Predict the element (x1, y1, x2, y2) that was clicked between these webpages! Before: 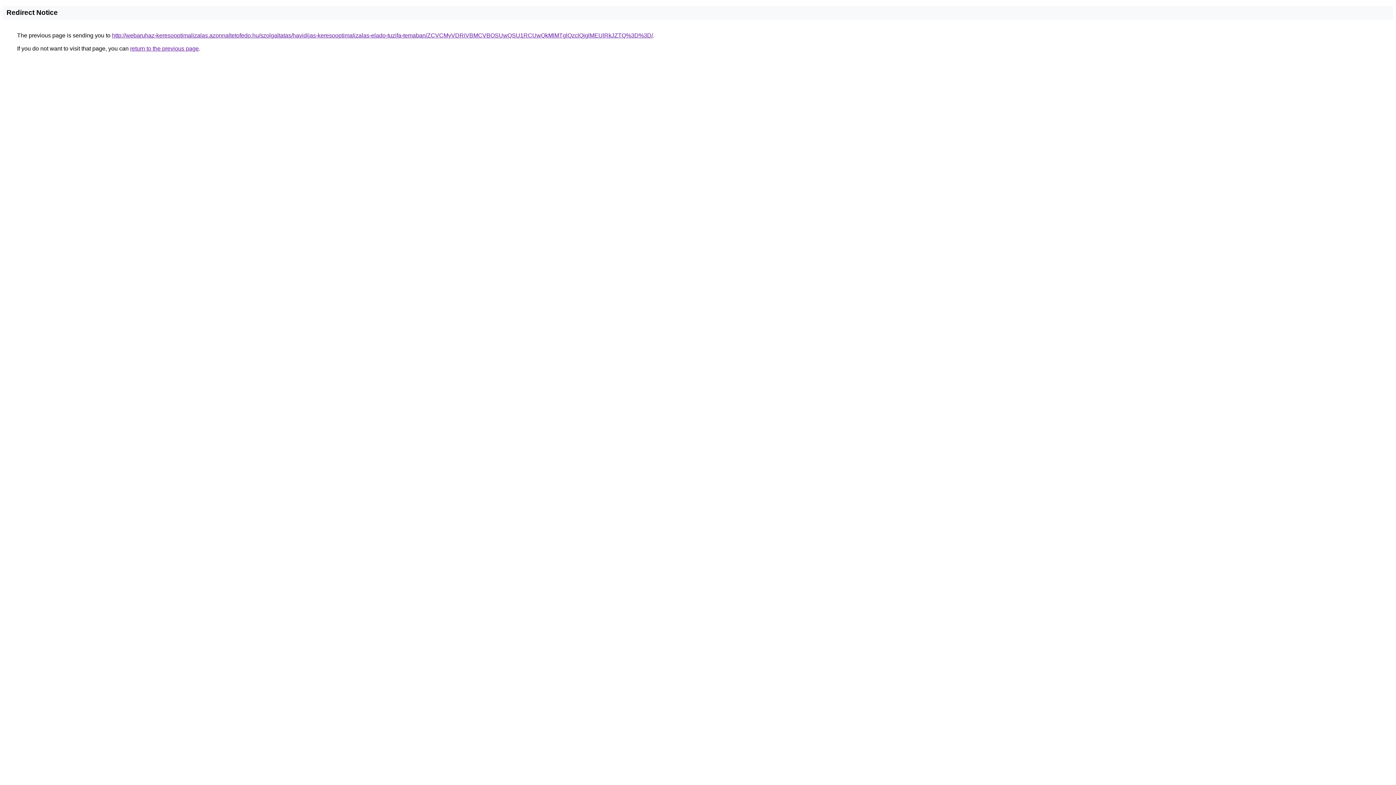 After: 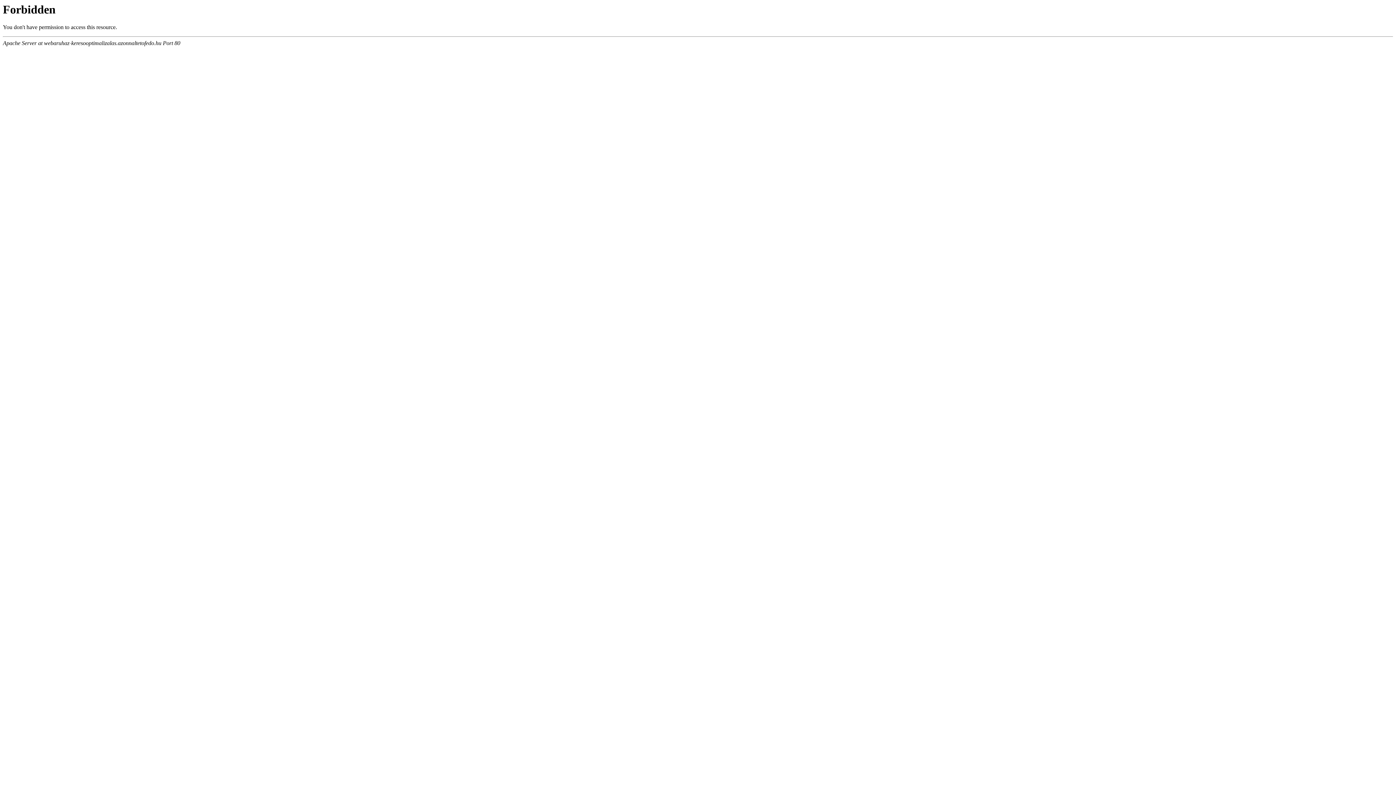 Action: bbox: (112, 32, 653, 38) label: http://webaruhaz-keresooptimalizalas.azonnaltetofedo.hu/szolgaltatas/havidijas-keresooptimalizalas-elado-tuzifa-temaban/ZCVCMyVDRiVBMCVBOSUwQSU1RCUwQkMlMTglQzclQjglMEUlRkJZTQ%3D%3D/